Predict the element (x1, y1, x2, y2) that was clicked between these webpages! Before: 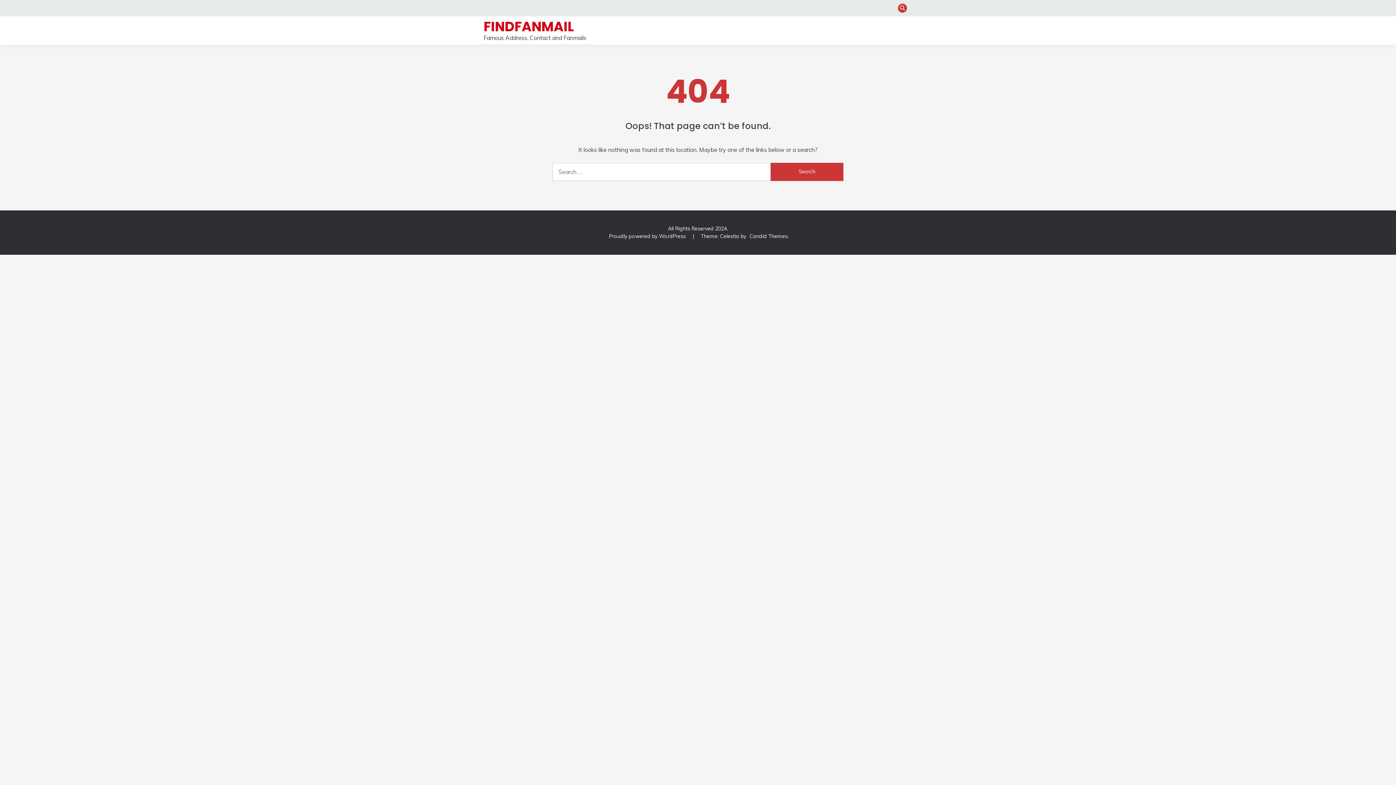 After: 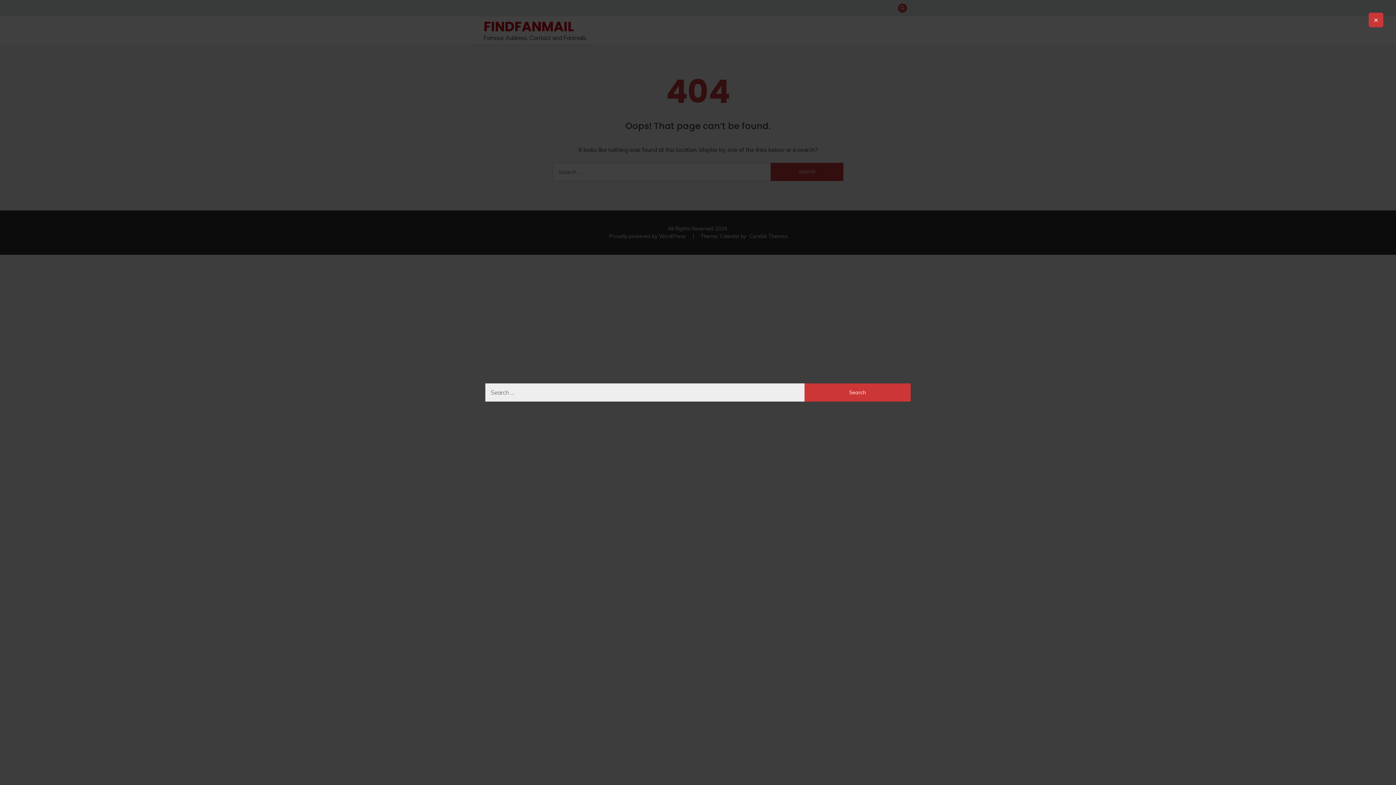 Action: bbox: (898, 3, 907, 12)